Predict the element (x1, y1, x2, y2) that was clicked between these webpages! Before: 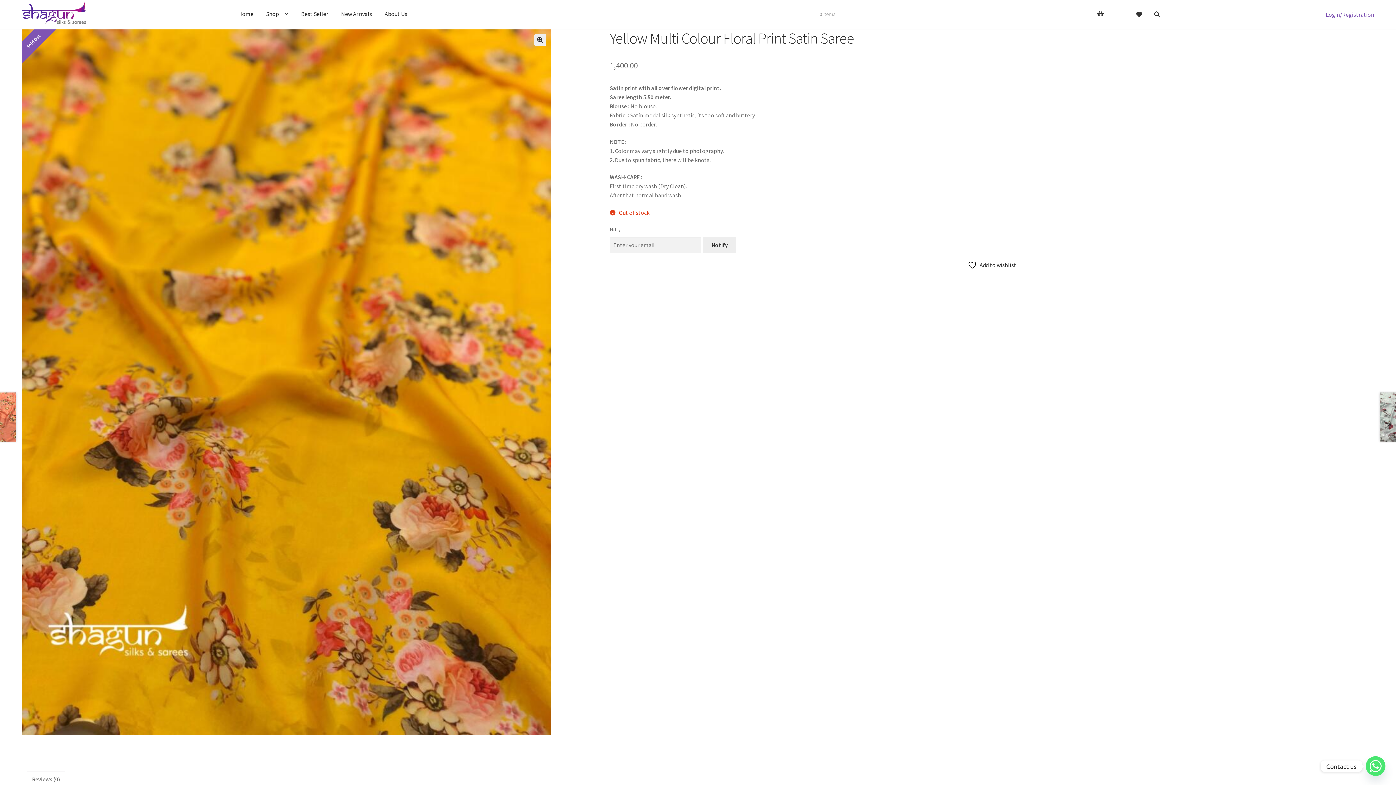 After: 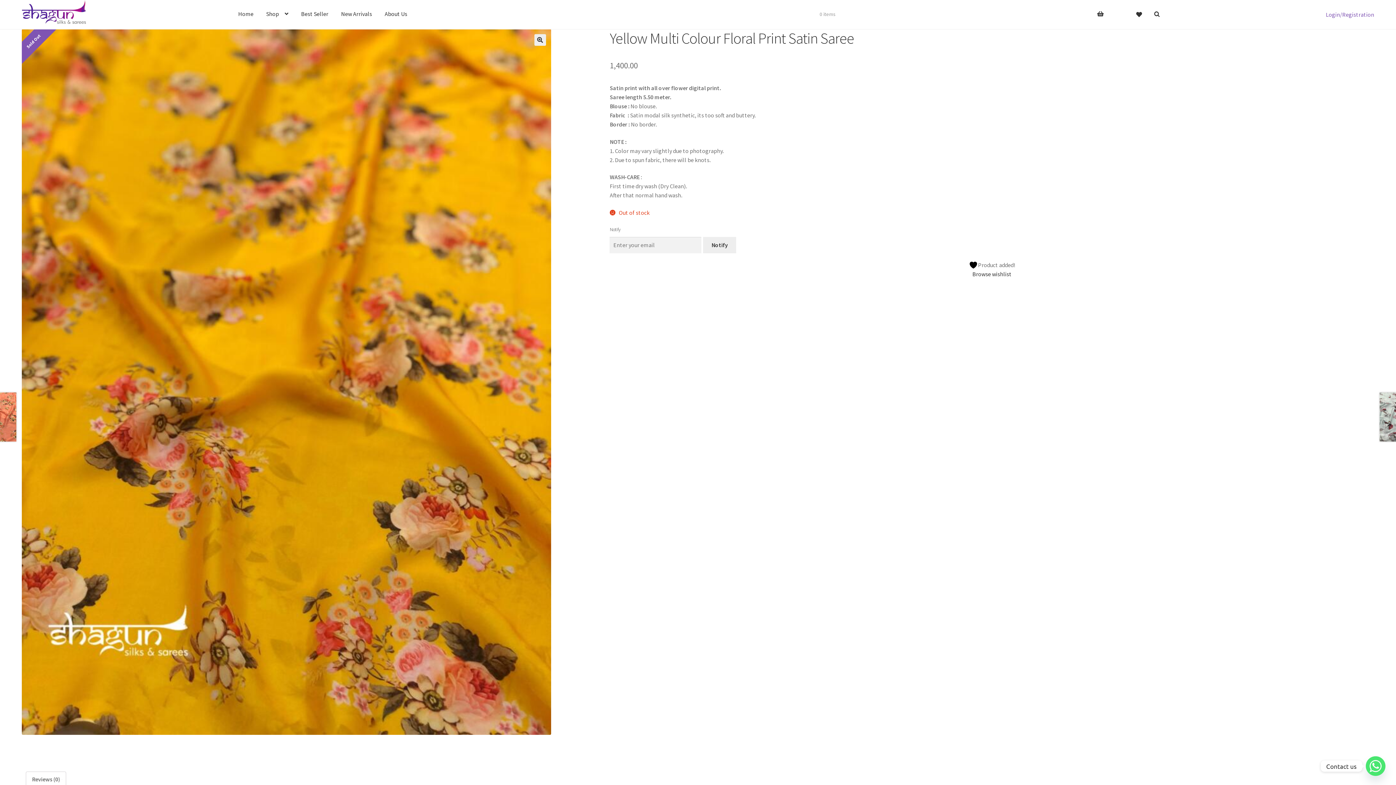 Action: bbox: (967, 260, 1016, 269) label:  Add to wishlist